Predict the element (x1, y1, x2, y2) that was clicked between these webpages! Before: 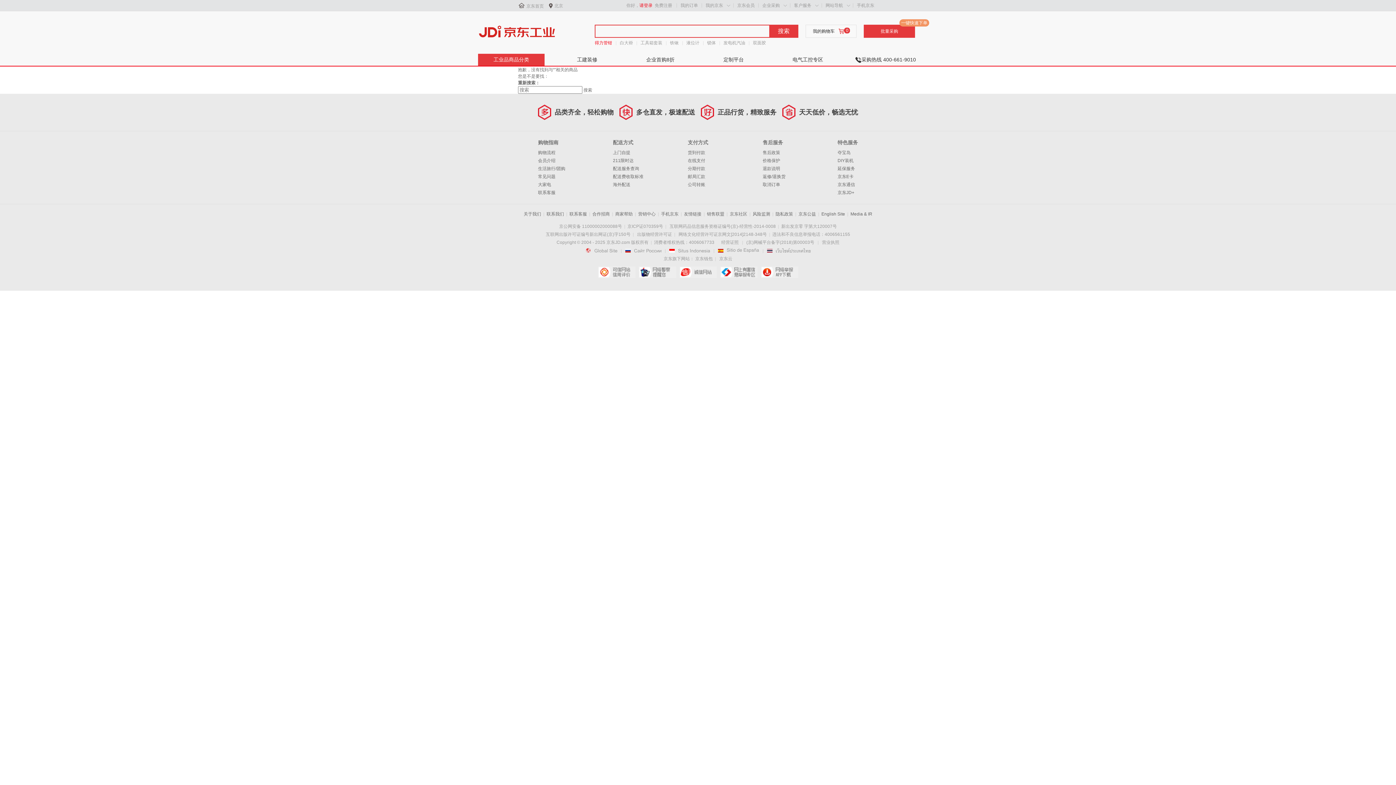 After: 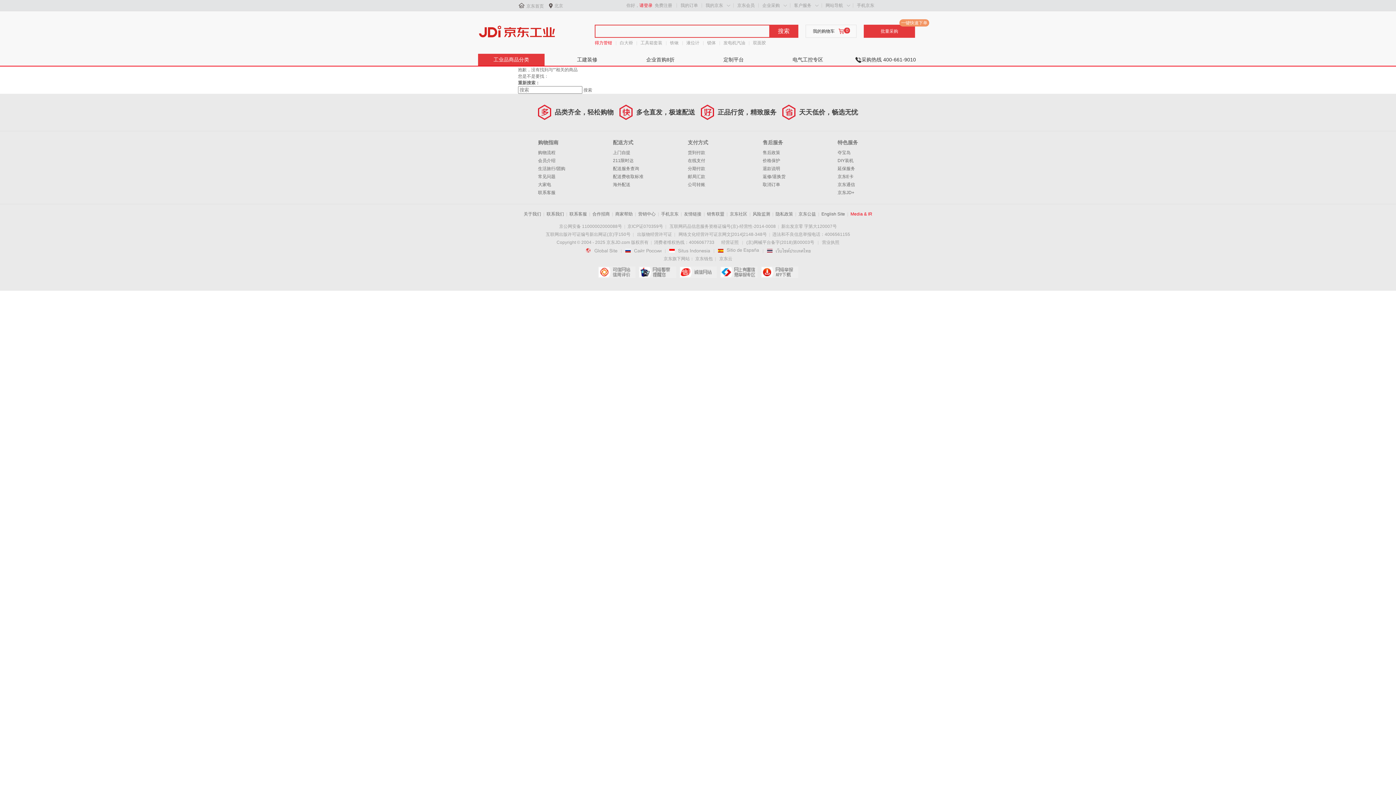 Action: bbox: (850, 211, 872, 216) label: Media & IR